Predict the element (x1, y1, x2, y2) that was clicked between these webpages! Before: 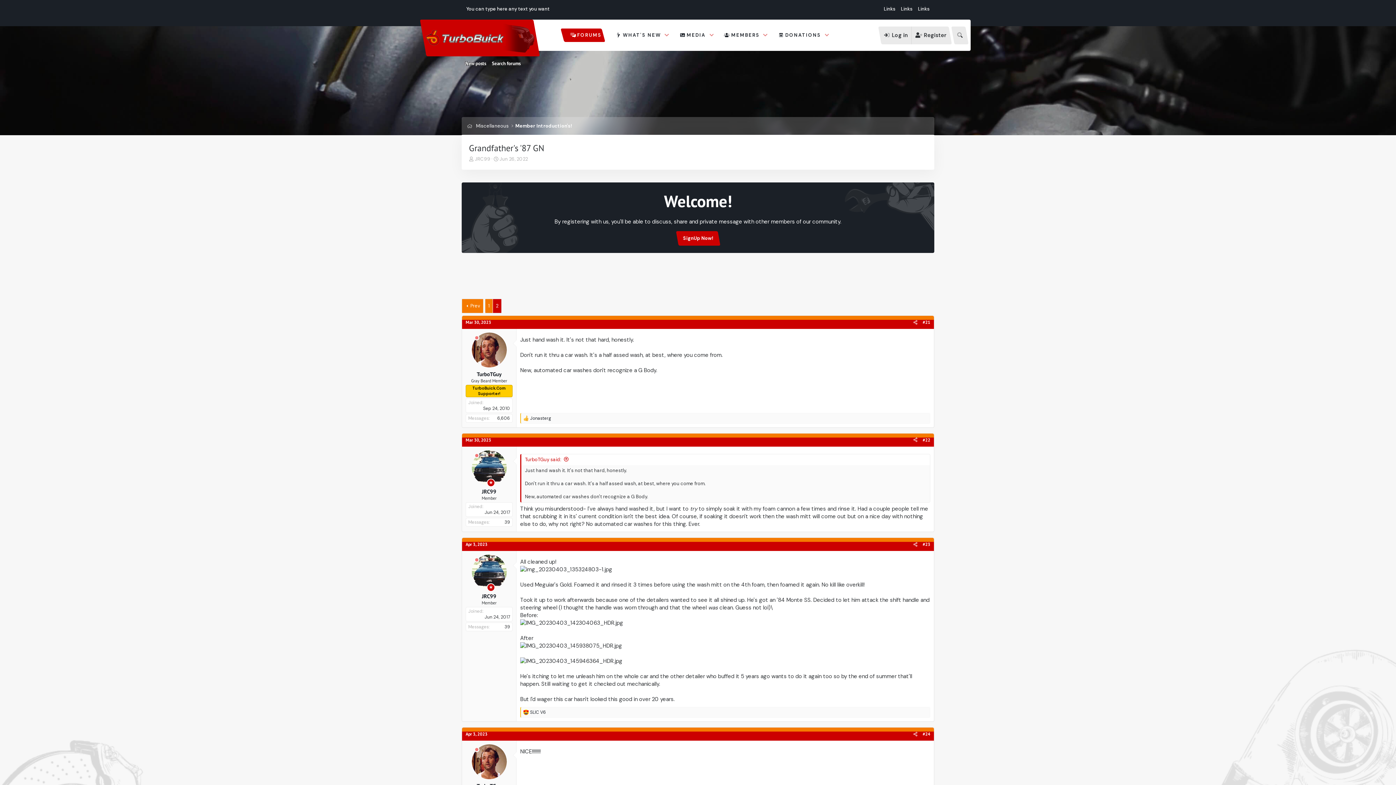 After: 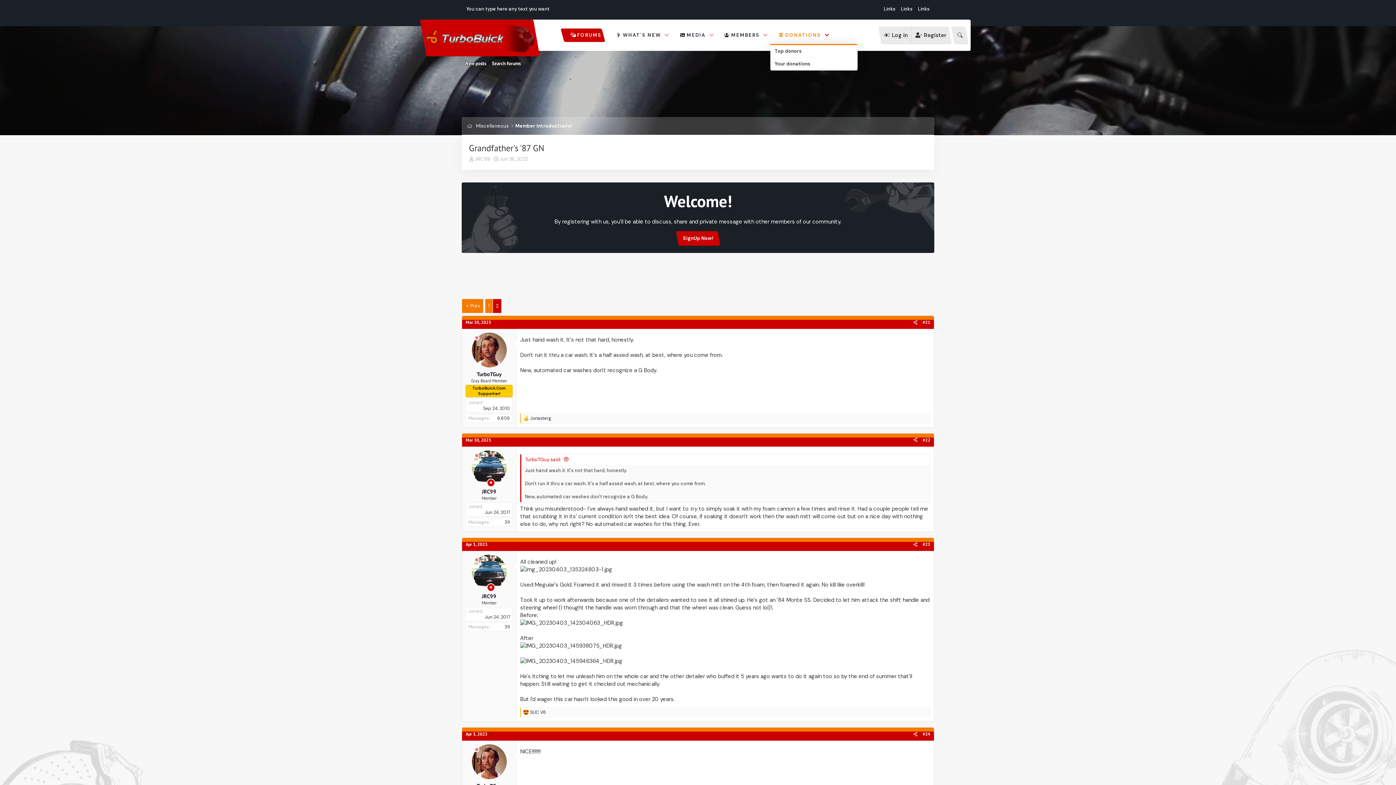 Action: bbox: (821, 25, 831, 45) label: Toggle expanded